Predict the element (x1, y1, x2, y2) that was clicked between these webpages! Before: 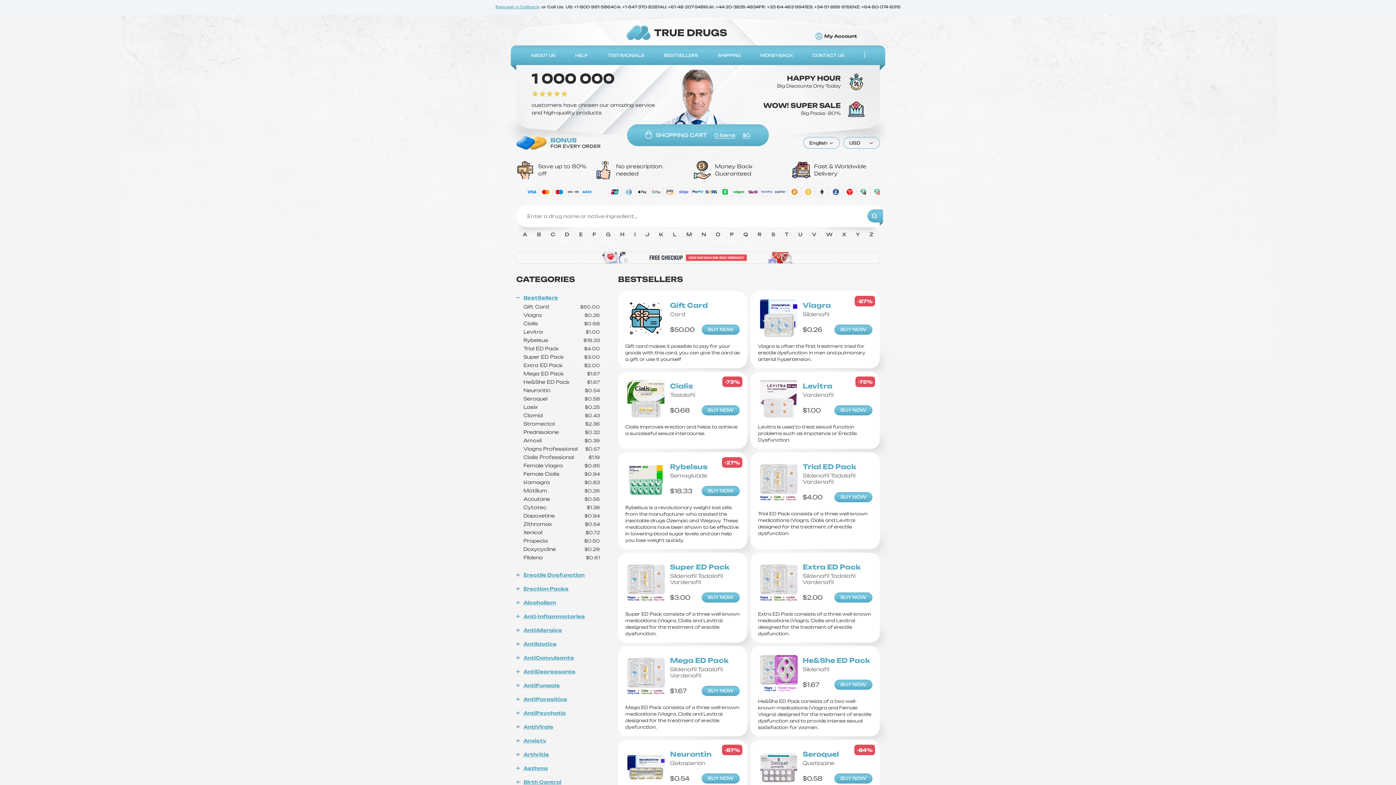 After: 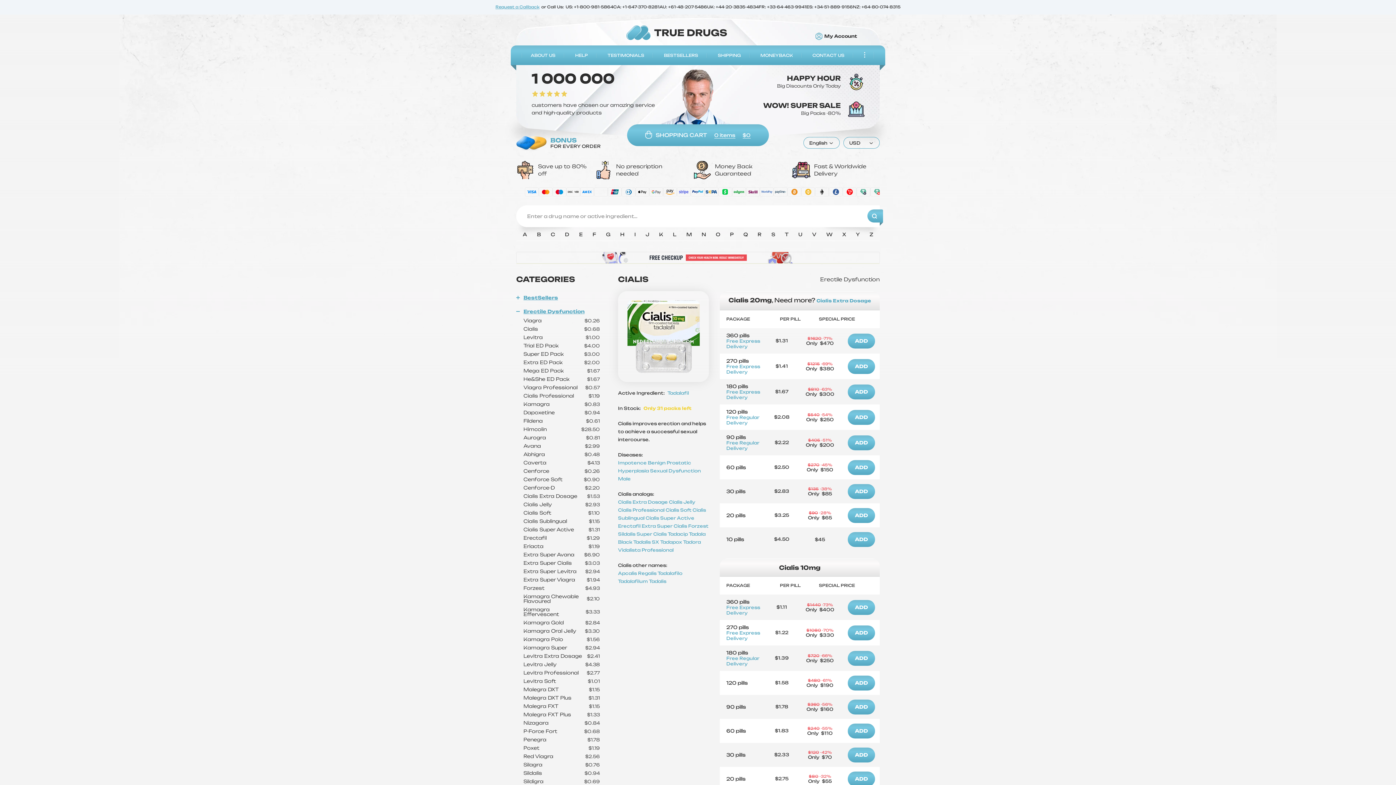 Action: bbox: (625, 378, 669, 419)